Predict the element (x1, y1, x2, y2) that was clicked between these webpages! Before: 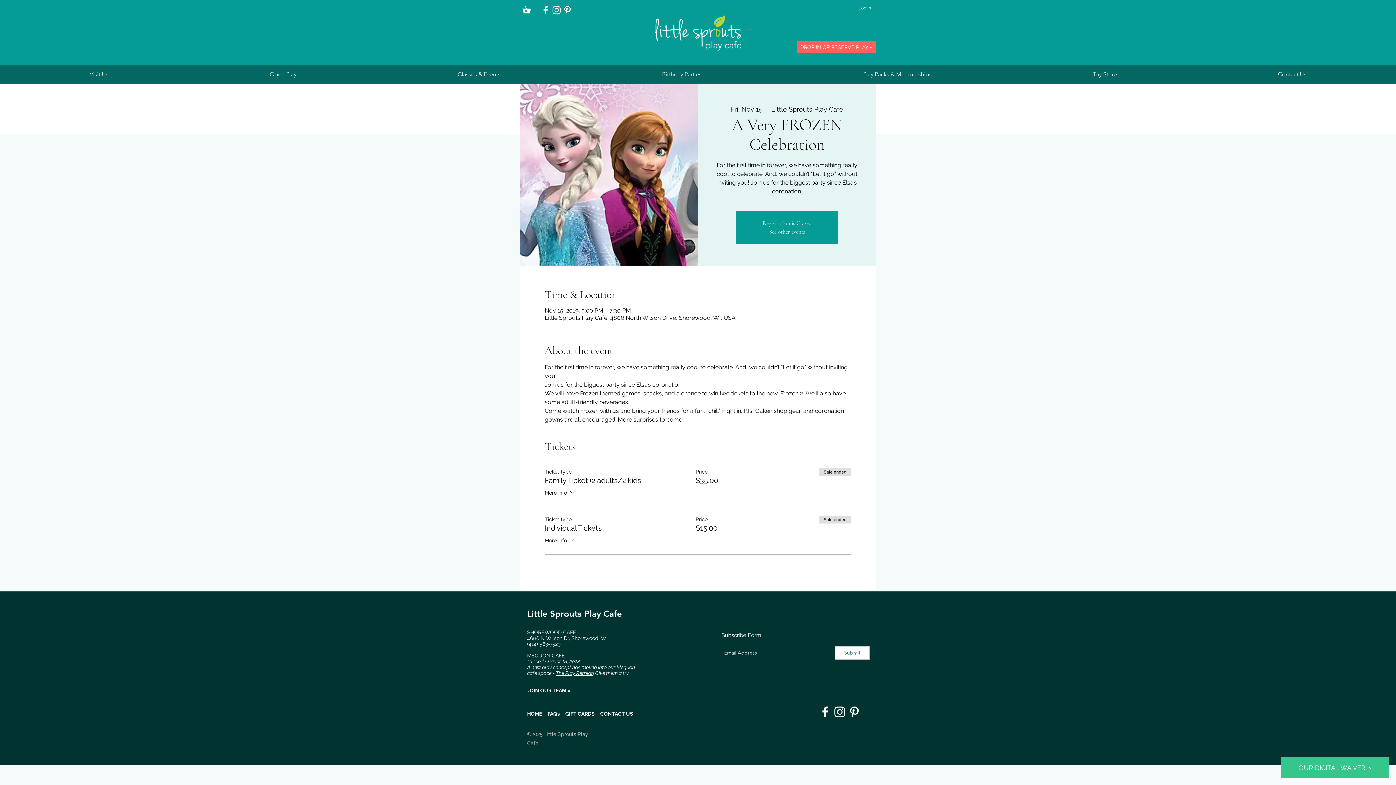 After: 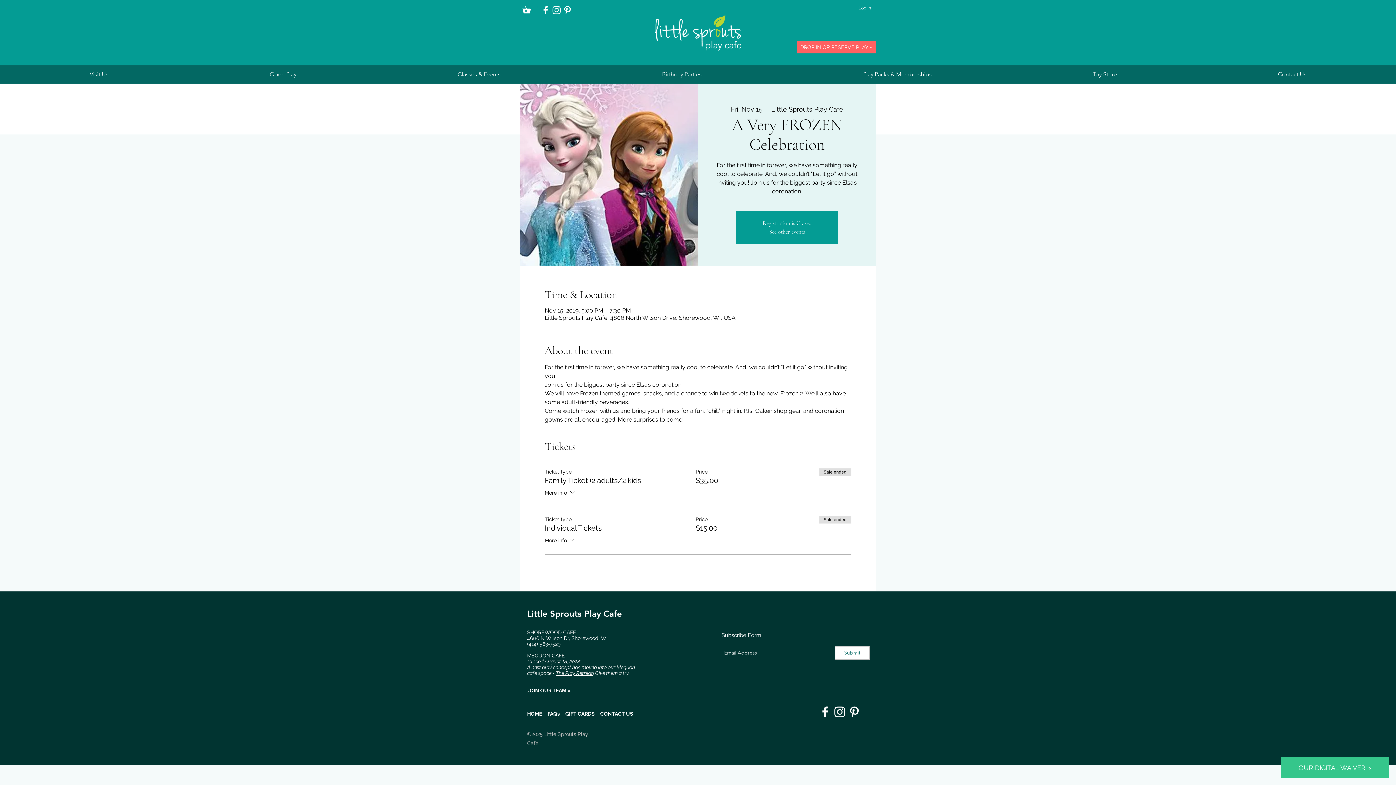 Action: bbox: (540, 4, 551, 15) label: facebook